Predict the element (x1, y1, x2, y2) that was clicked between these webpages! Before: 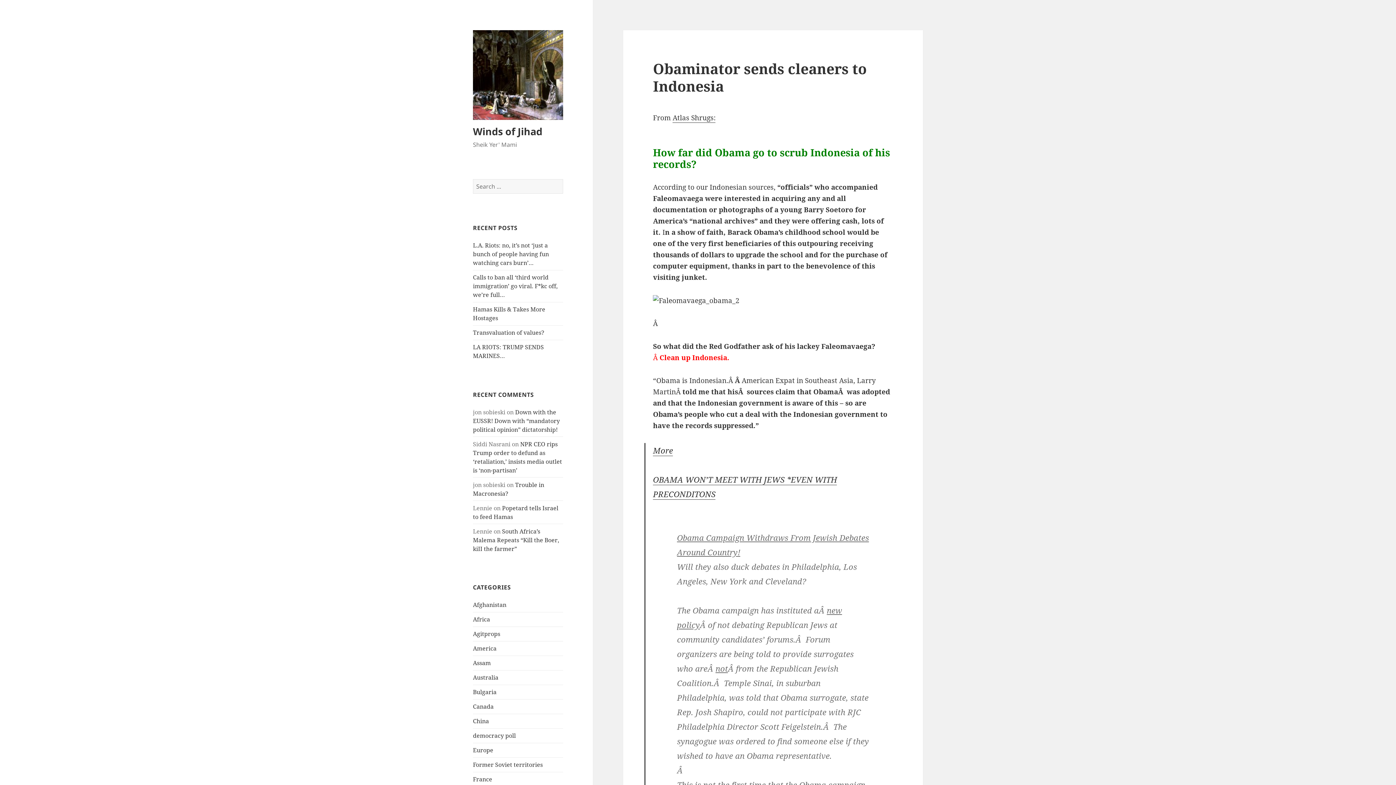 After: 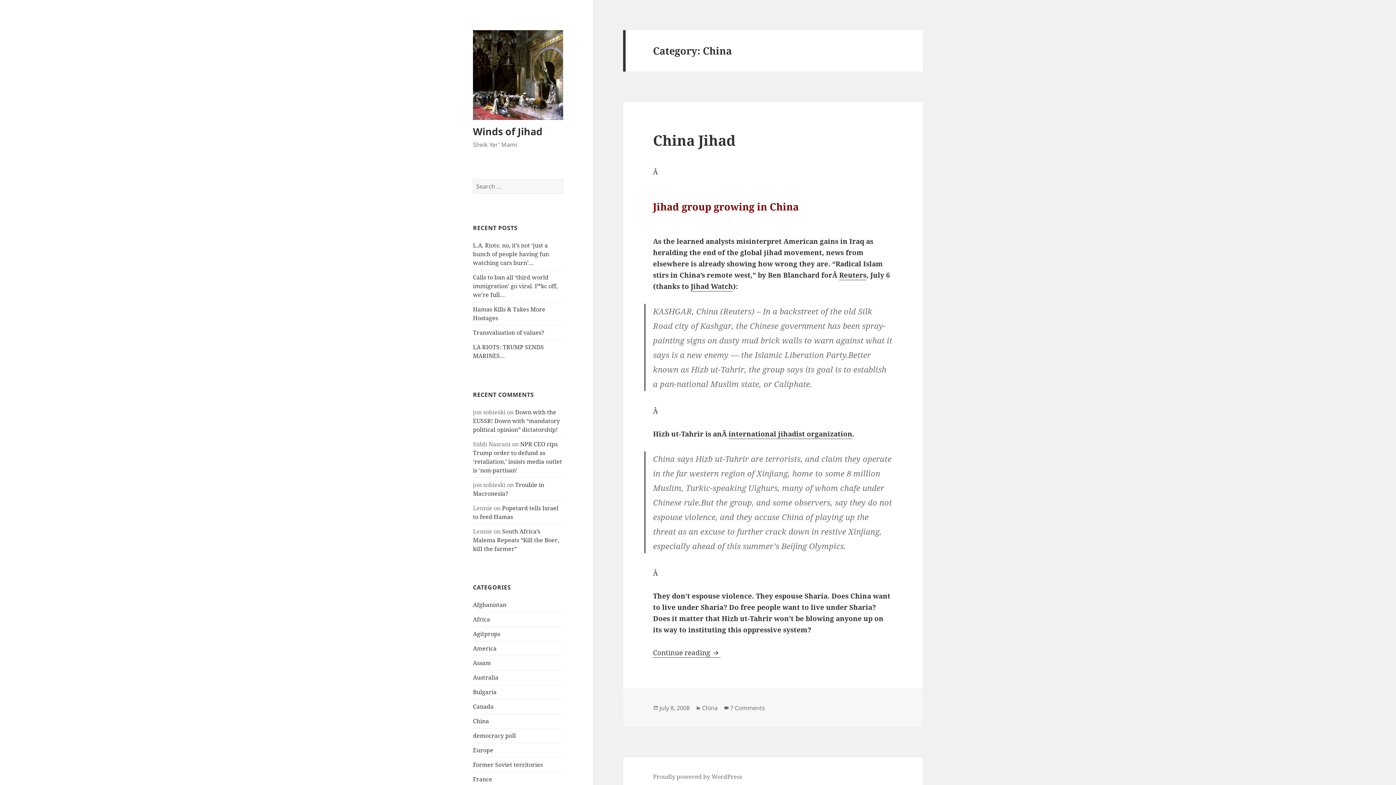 Action: bbox: (473, 717, 489, 725) label: China